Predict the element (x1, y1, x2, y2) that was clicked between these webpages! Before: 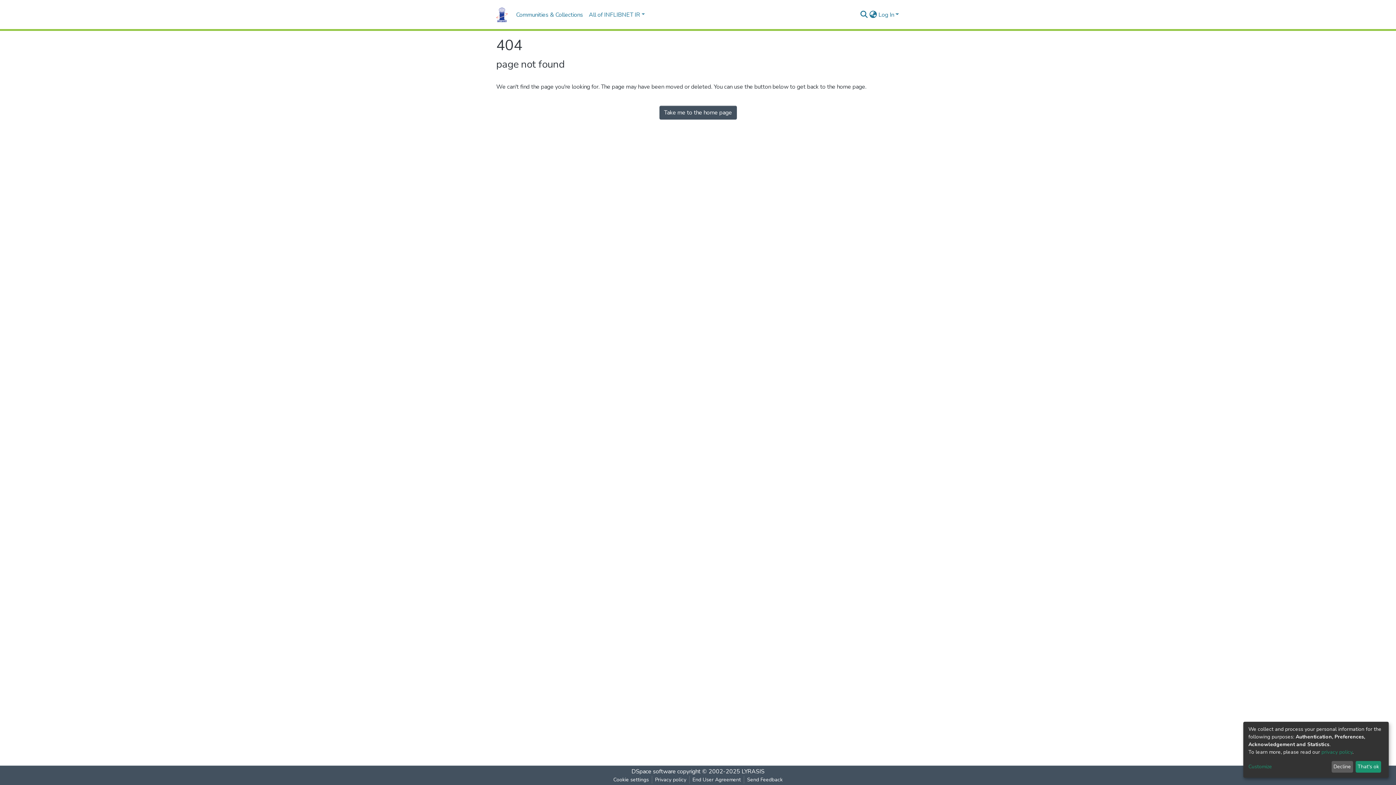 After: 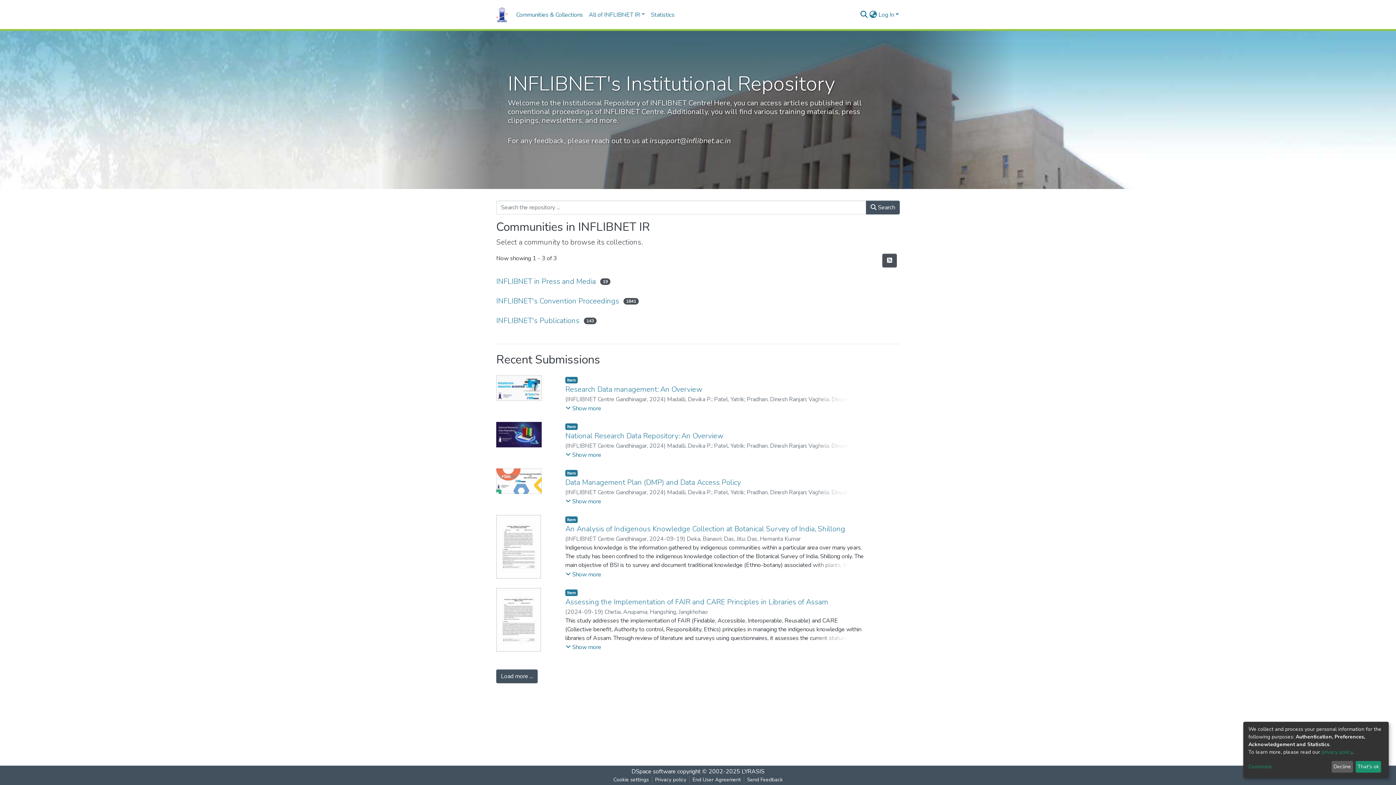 Action: label: Take me to the home page bbox: (659, 105, 736, 119)